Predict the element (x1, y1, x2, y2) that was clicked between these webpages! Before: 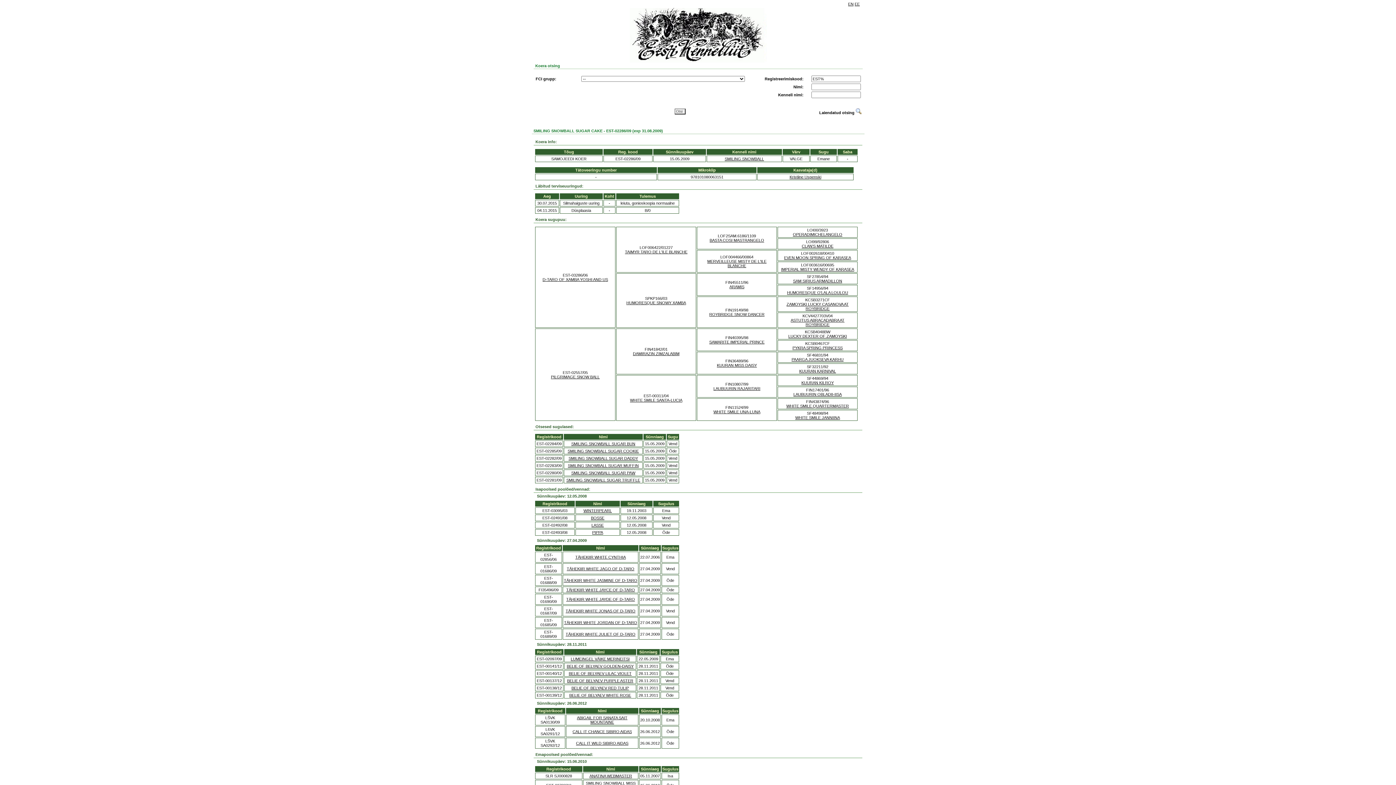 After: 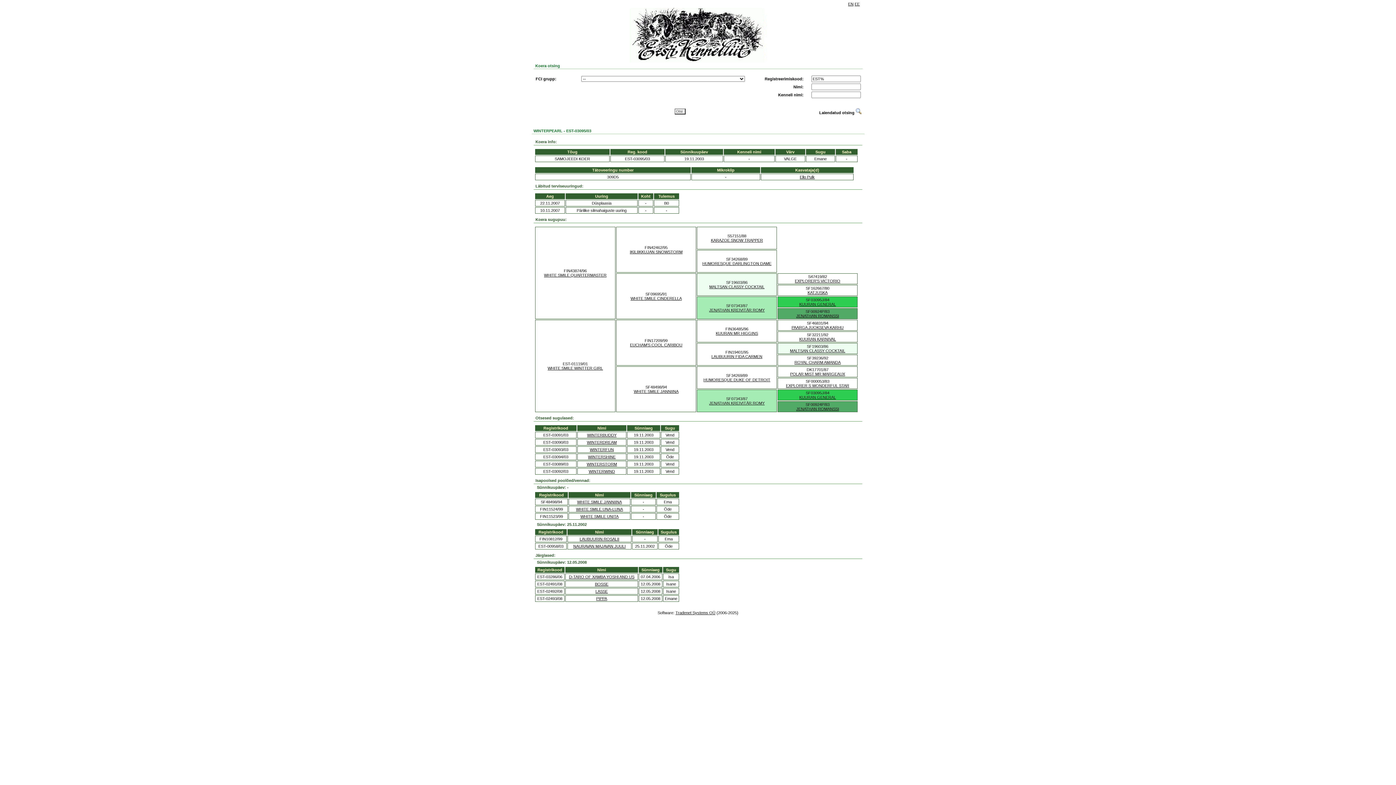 Action: label: WINTERPEARL bbox: (583, 508, 612, 513)